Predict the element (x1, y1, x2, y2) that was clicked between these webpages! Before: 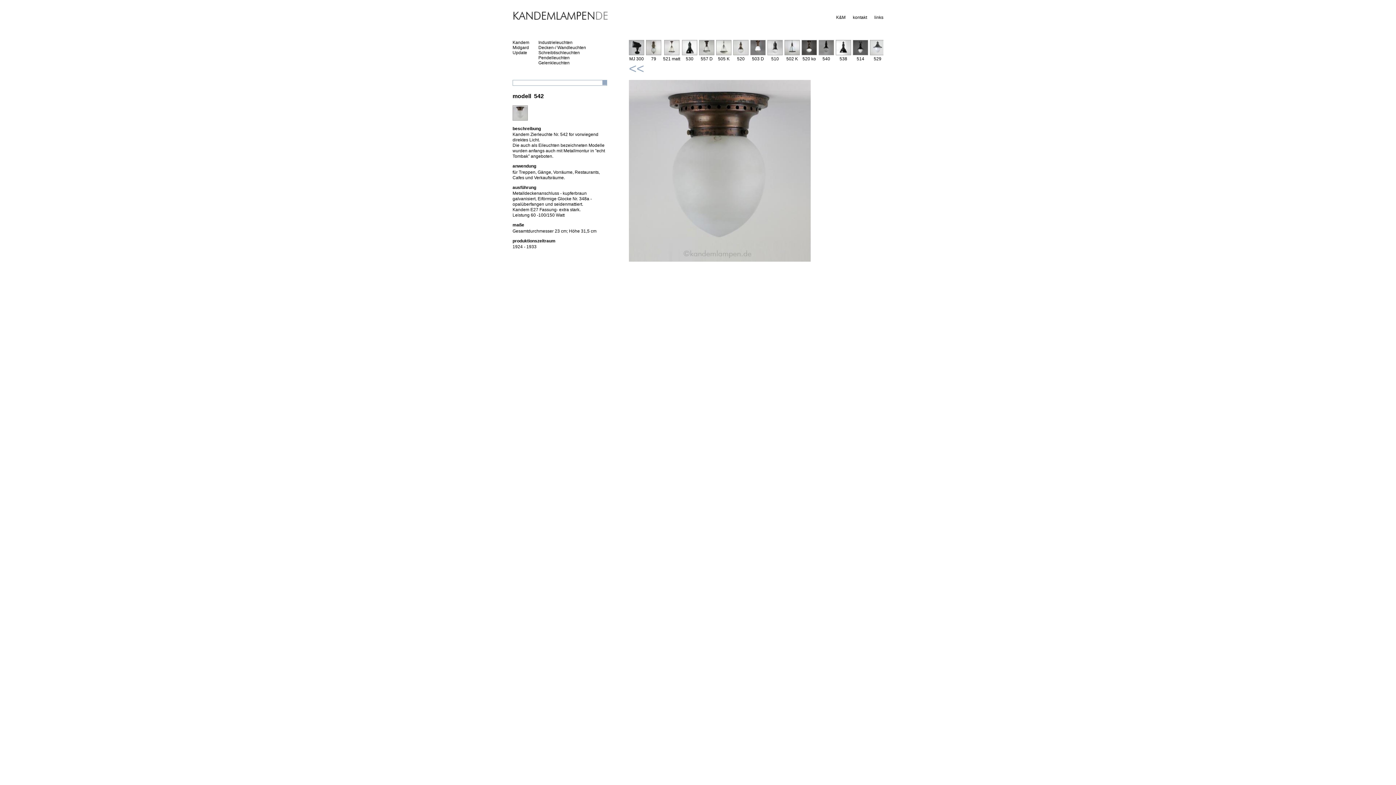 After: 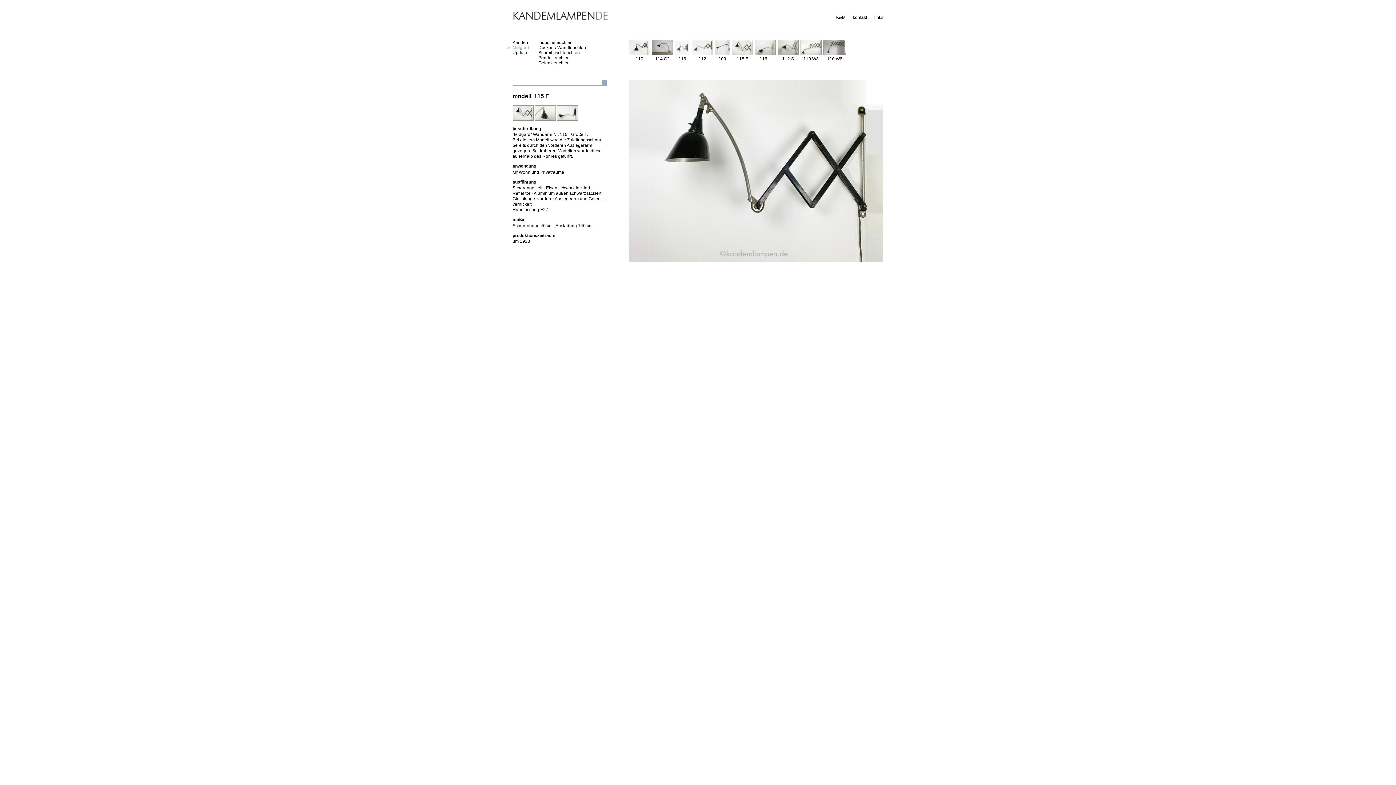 Action: bbox: (512, 45, 529, 50) label: Midgard